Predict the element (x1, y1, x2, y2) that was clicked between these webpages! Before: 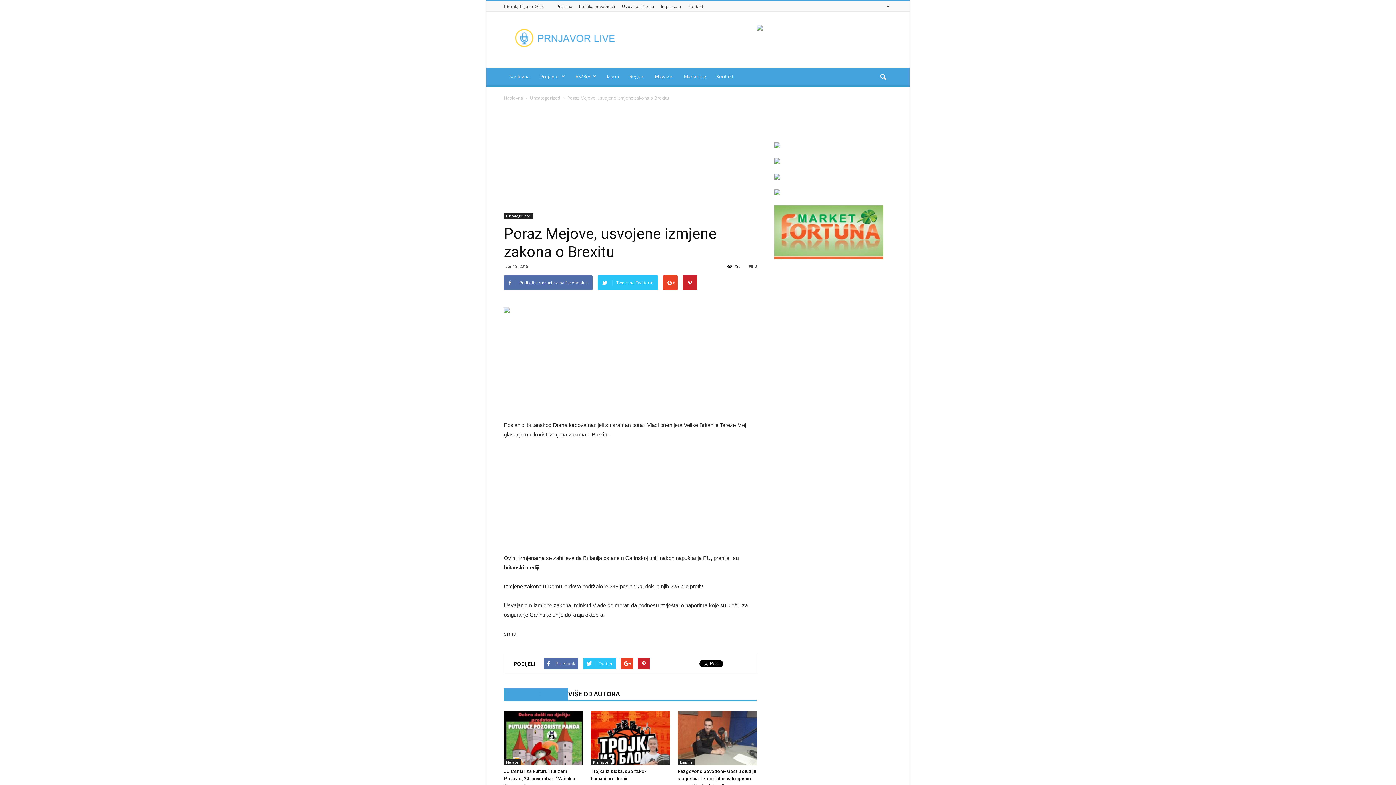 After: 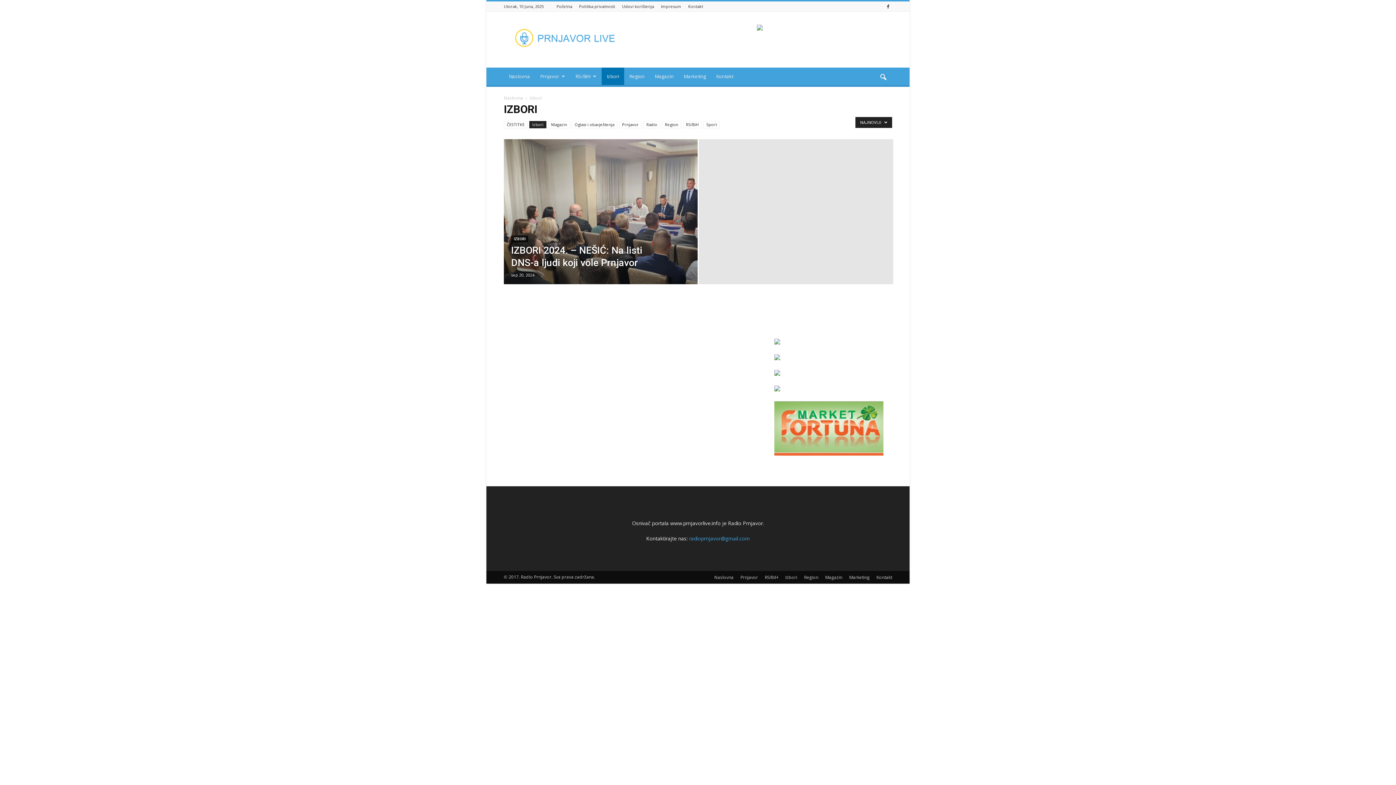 Action: label: Izbori bbox: (601, 67, 624, 85)